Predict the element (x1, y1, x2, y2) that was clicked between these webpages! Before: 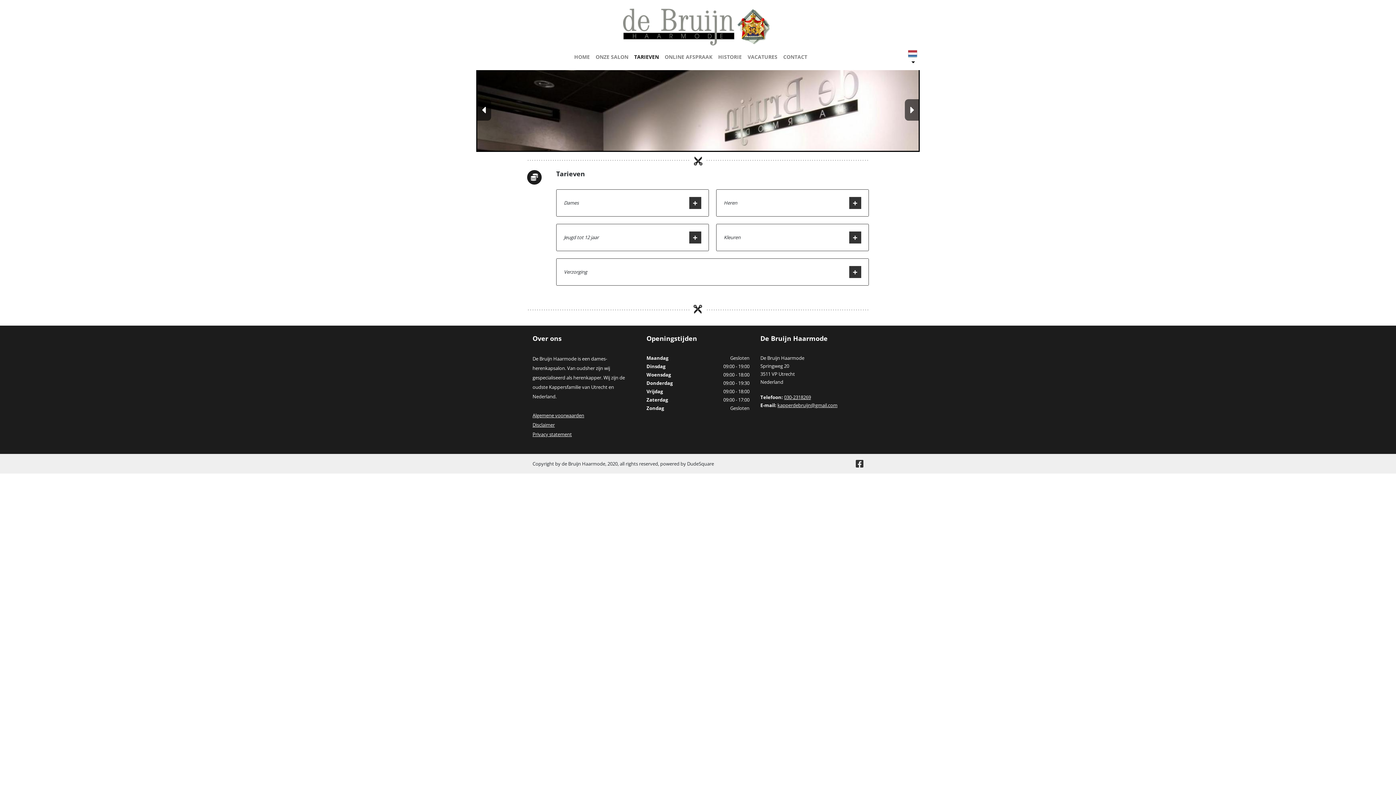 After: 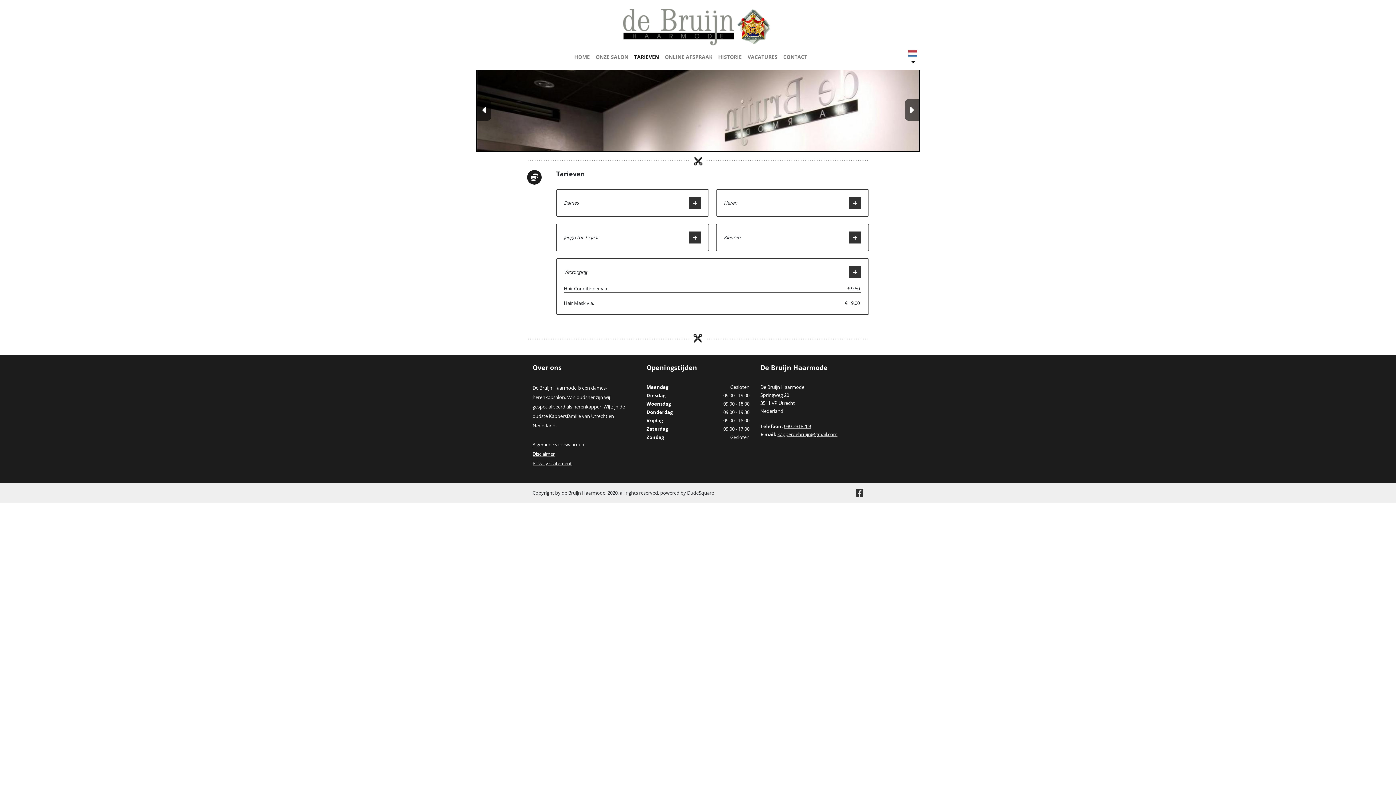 Action: bbox: (849, 266, 861, 278)